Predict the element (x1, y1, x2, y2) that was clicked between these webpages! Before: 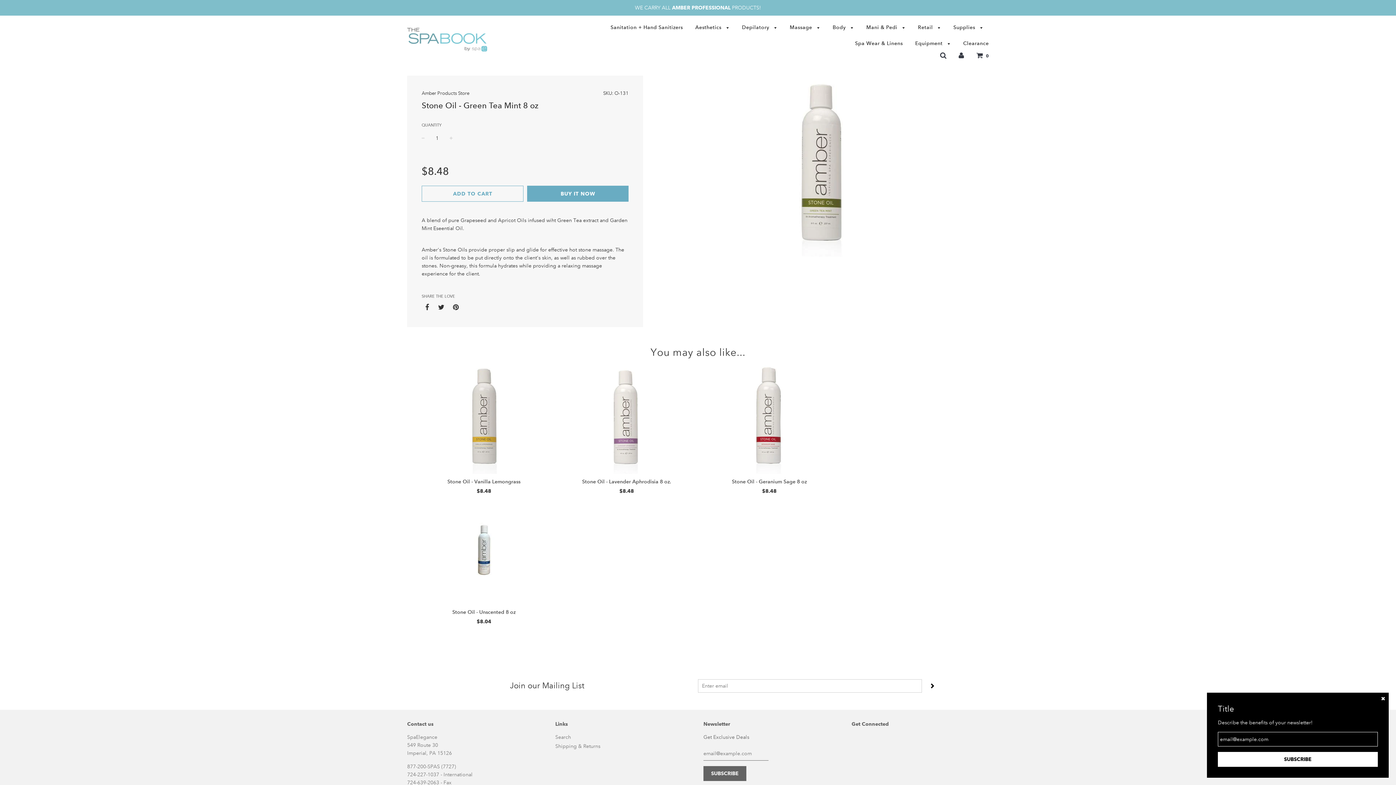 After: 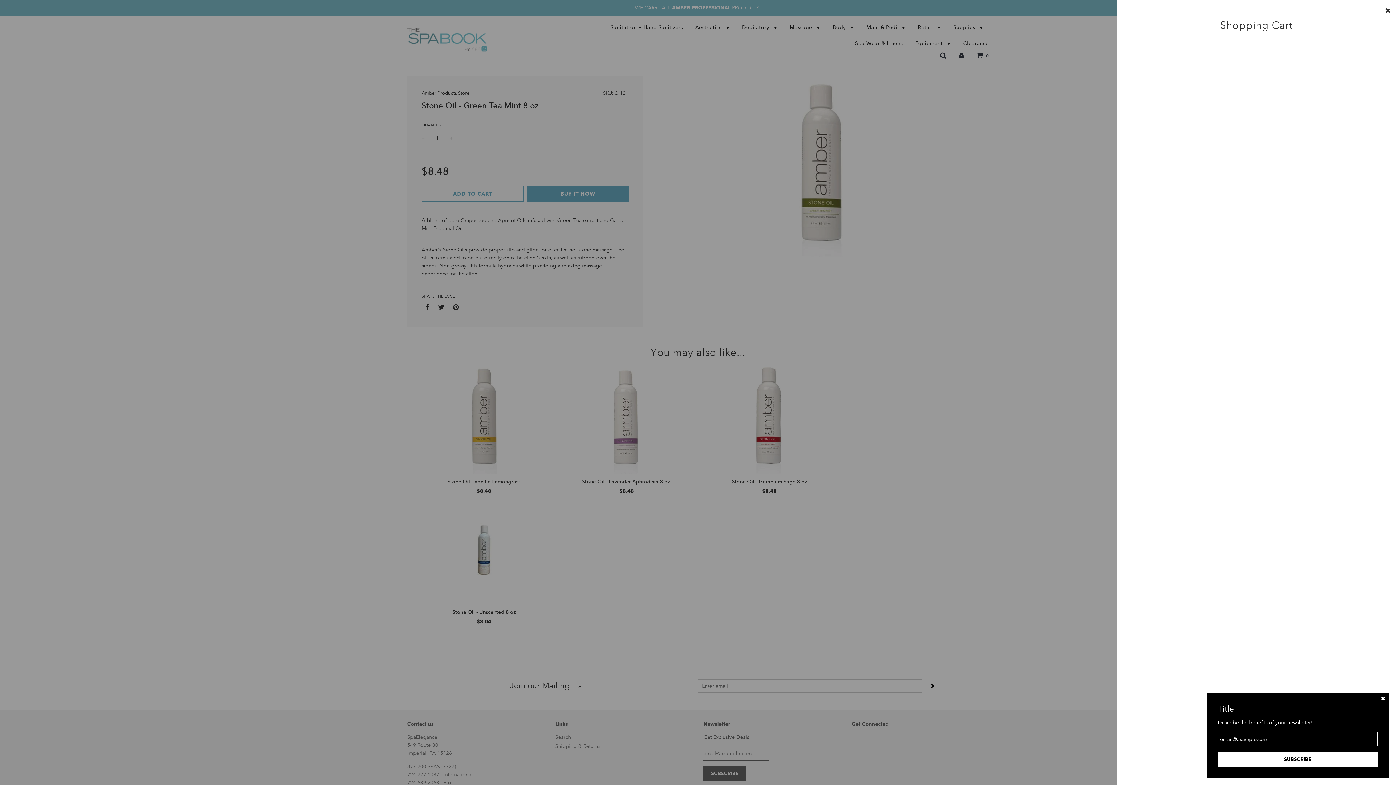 Action: label:  0 bbox: (976, 51, 989, 59)